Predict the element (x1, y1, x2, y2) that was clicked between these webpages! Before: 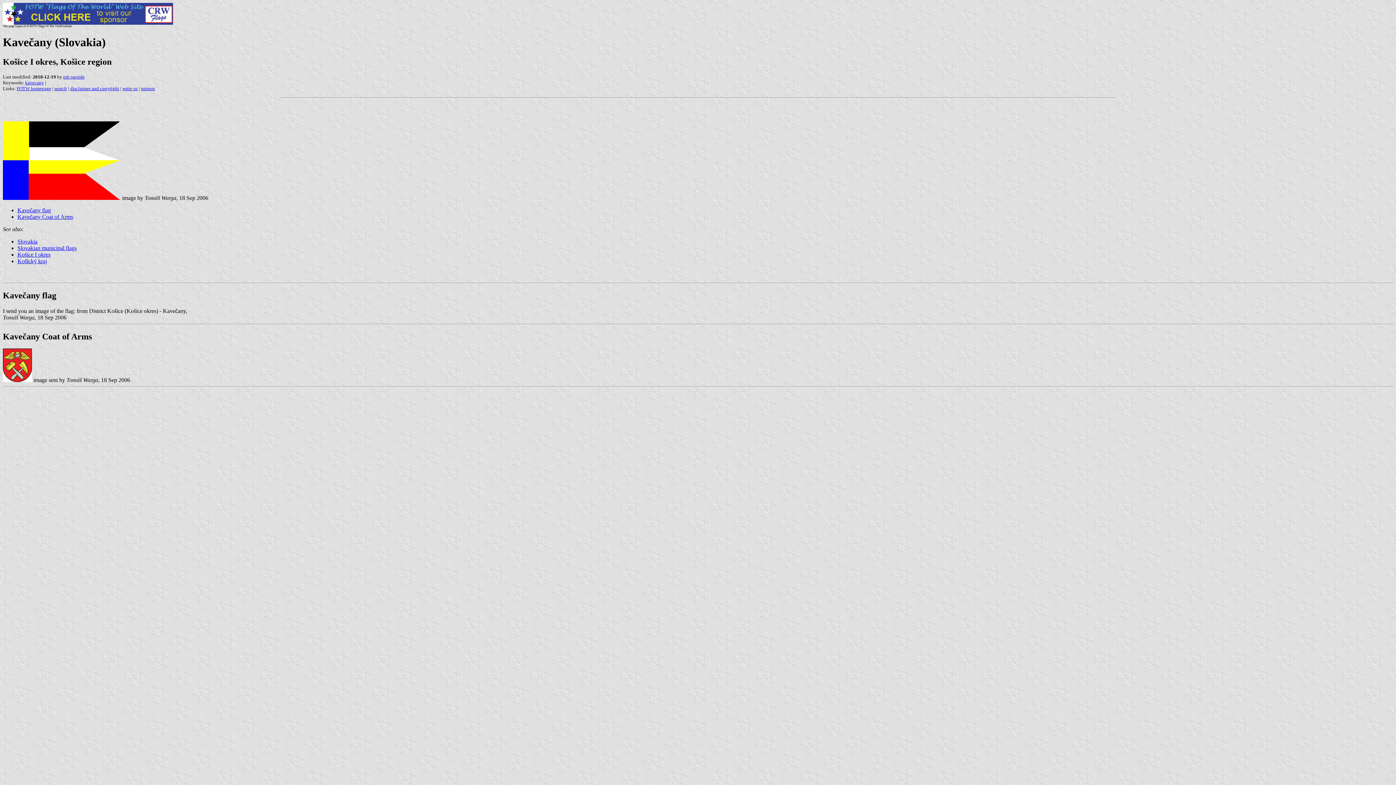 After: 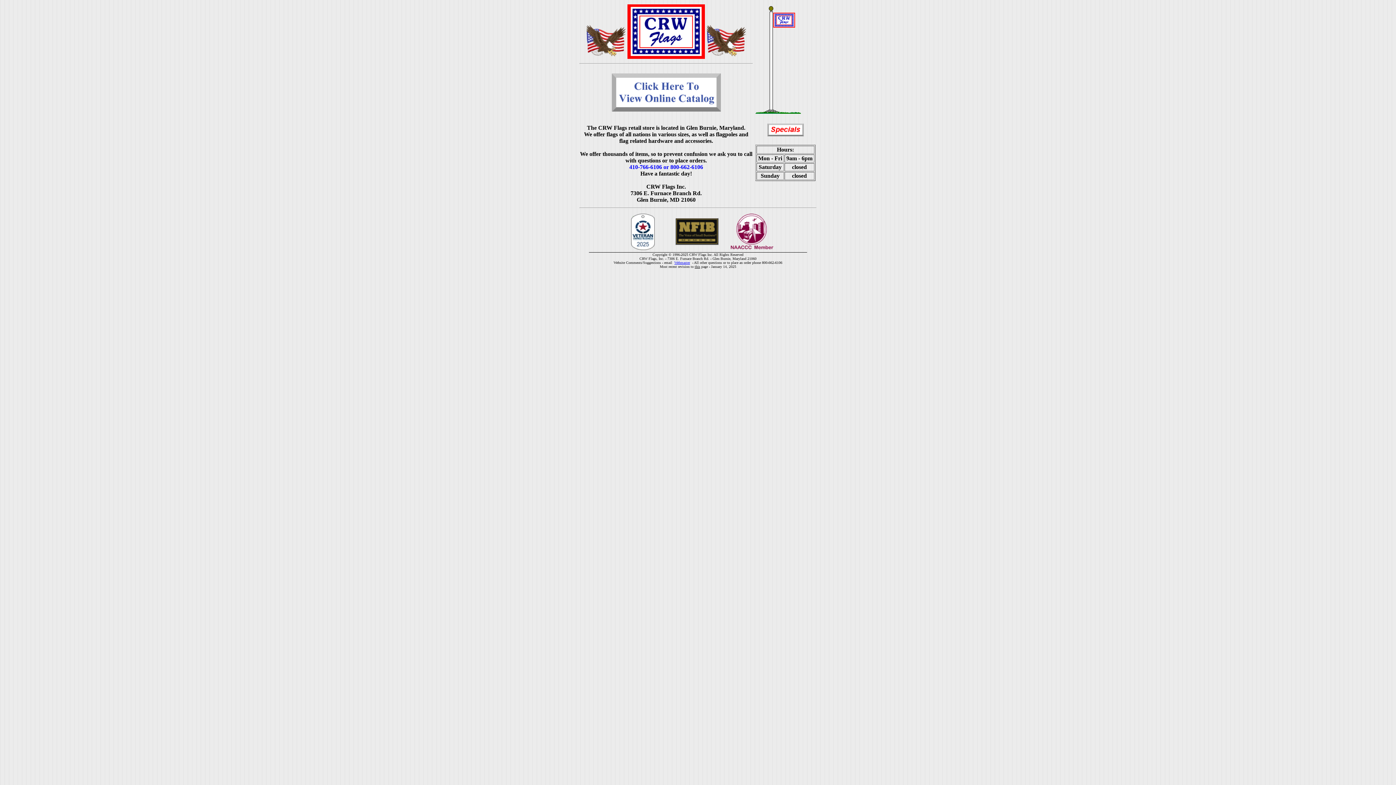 Action: bbox: (2, 19, 173, 25)